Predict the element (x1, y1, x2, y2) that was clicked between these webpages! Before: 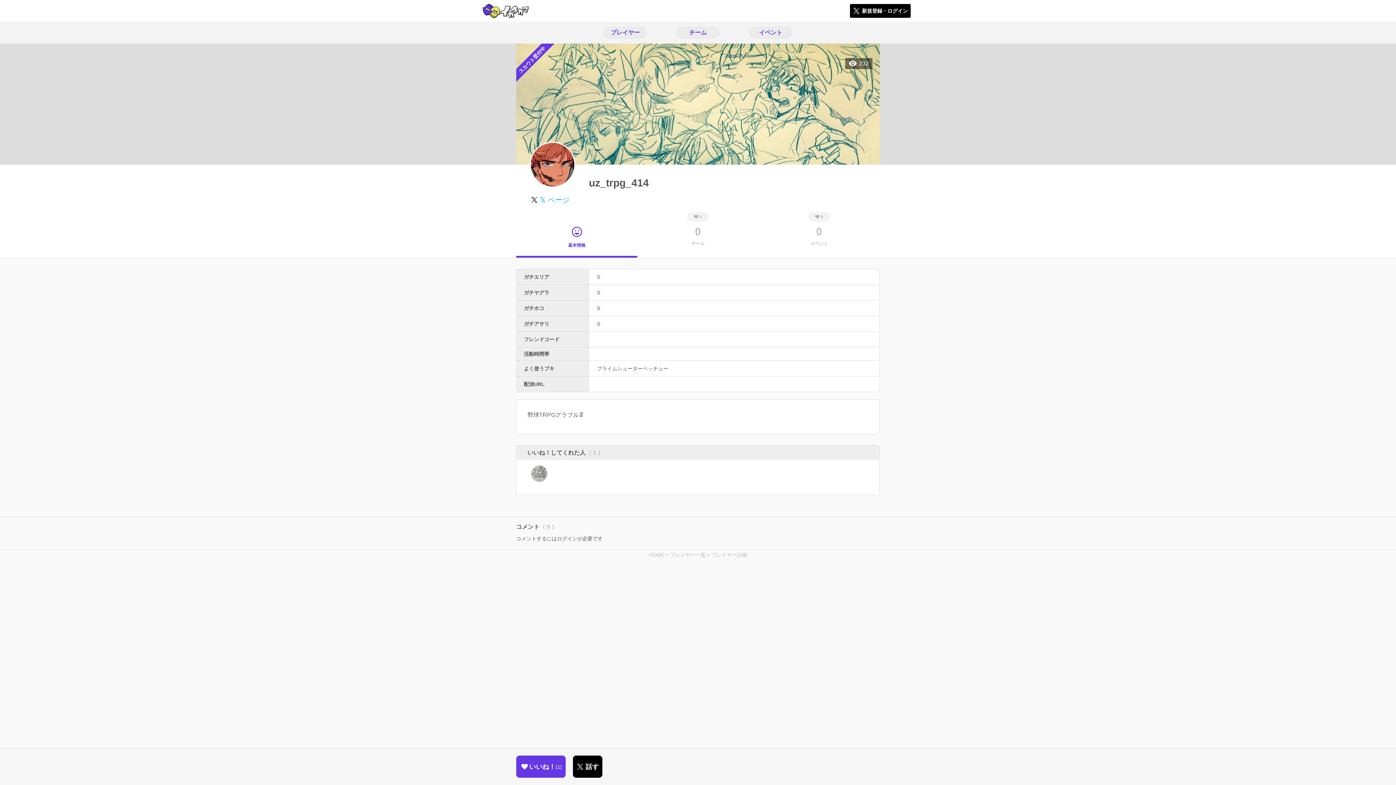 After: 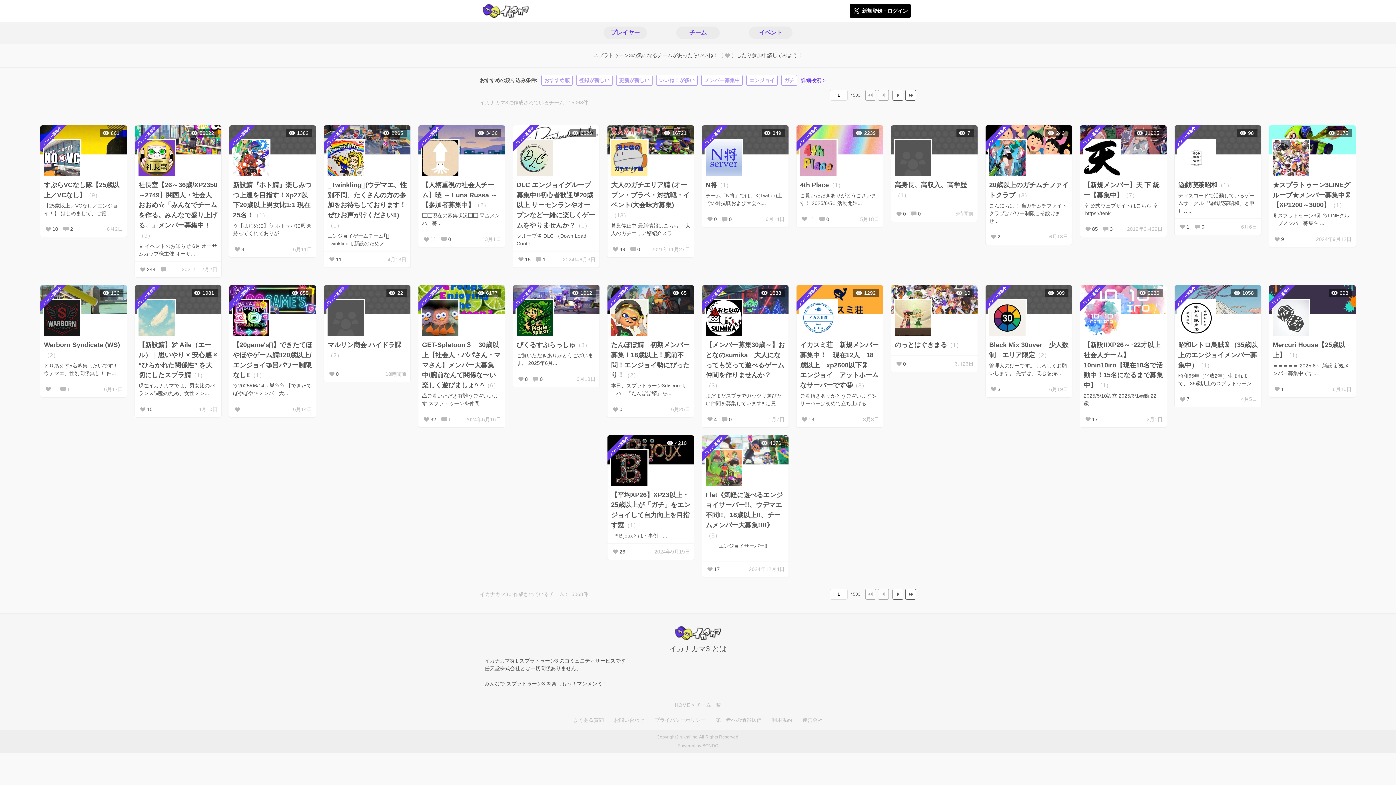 Action: bbox: (661, 21, 734, 43) label: チーム